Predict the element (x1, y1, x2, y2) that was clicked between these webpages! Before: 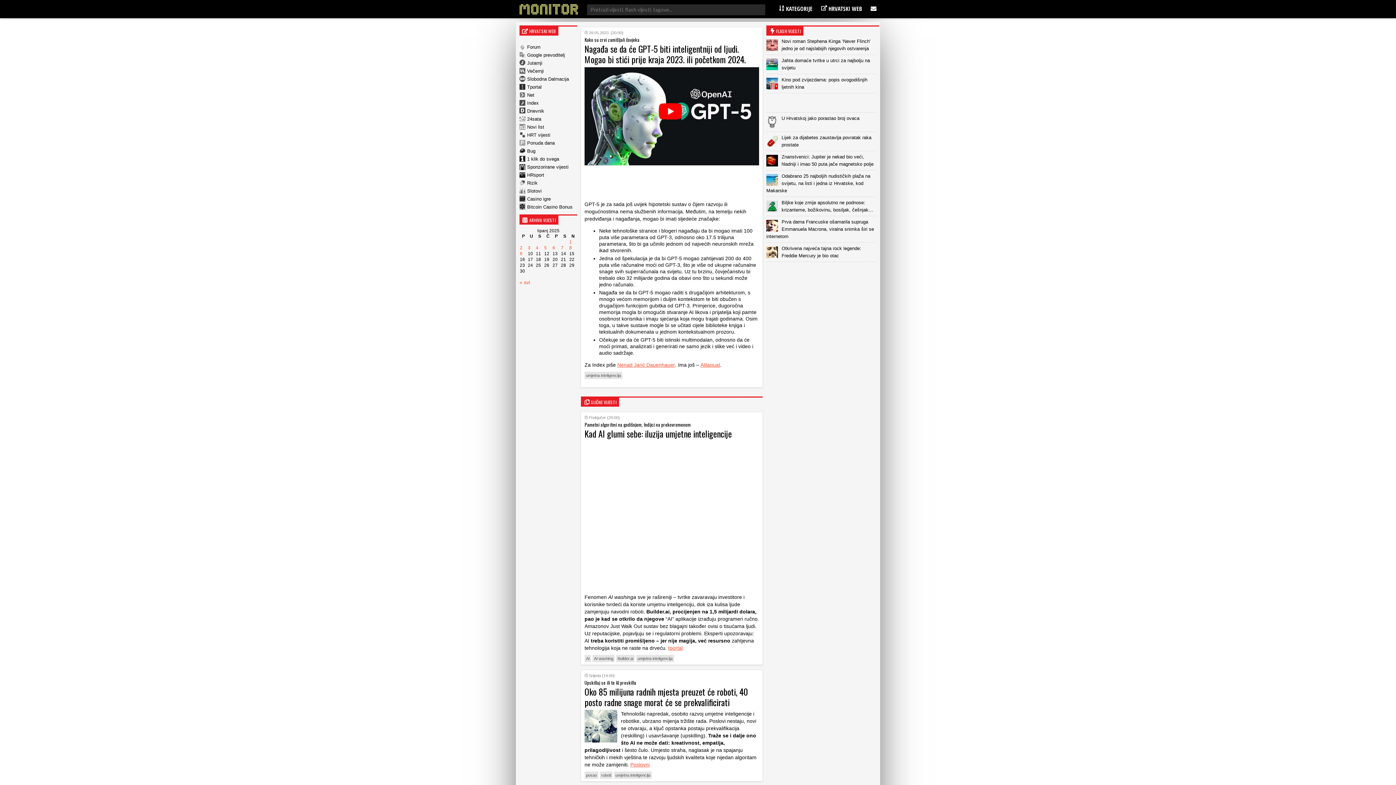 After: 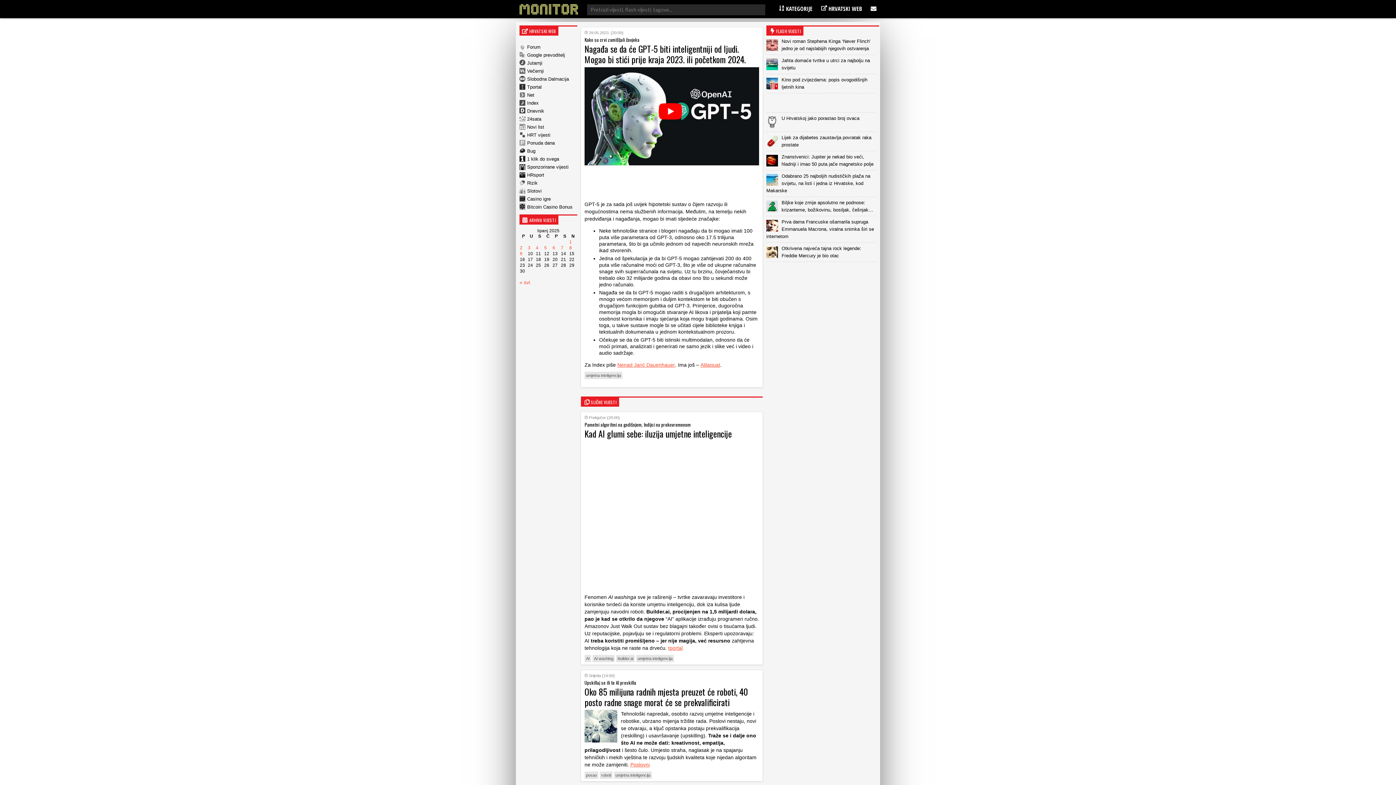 Action: bbox: (630, 762, 649, 768) label: Poslovni